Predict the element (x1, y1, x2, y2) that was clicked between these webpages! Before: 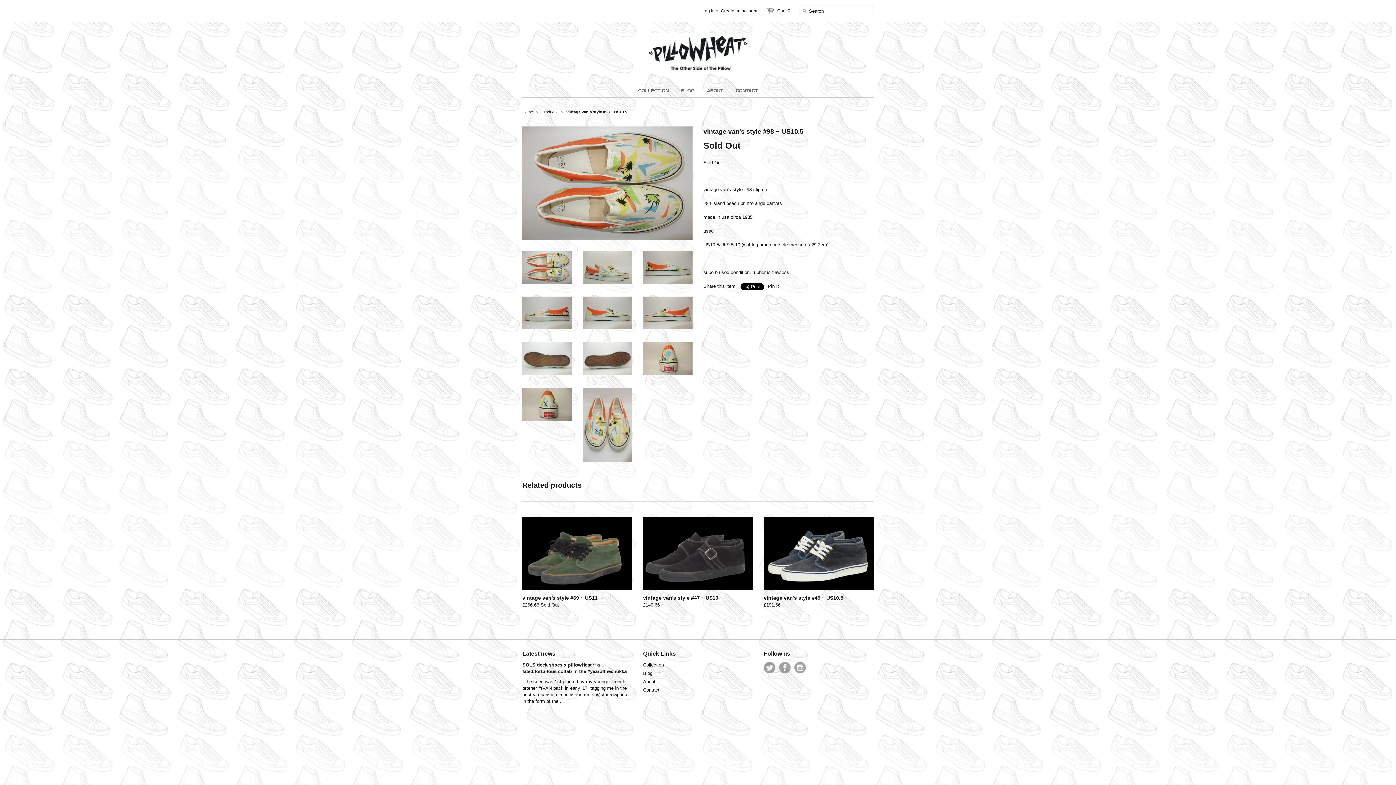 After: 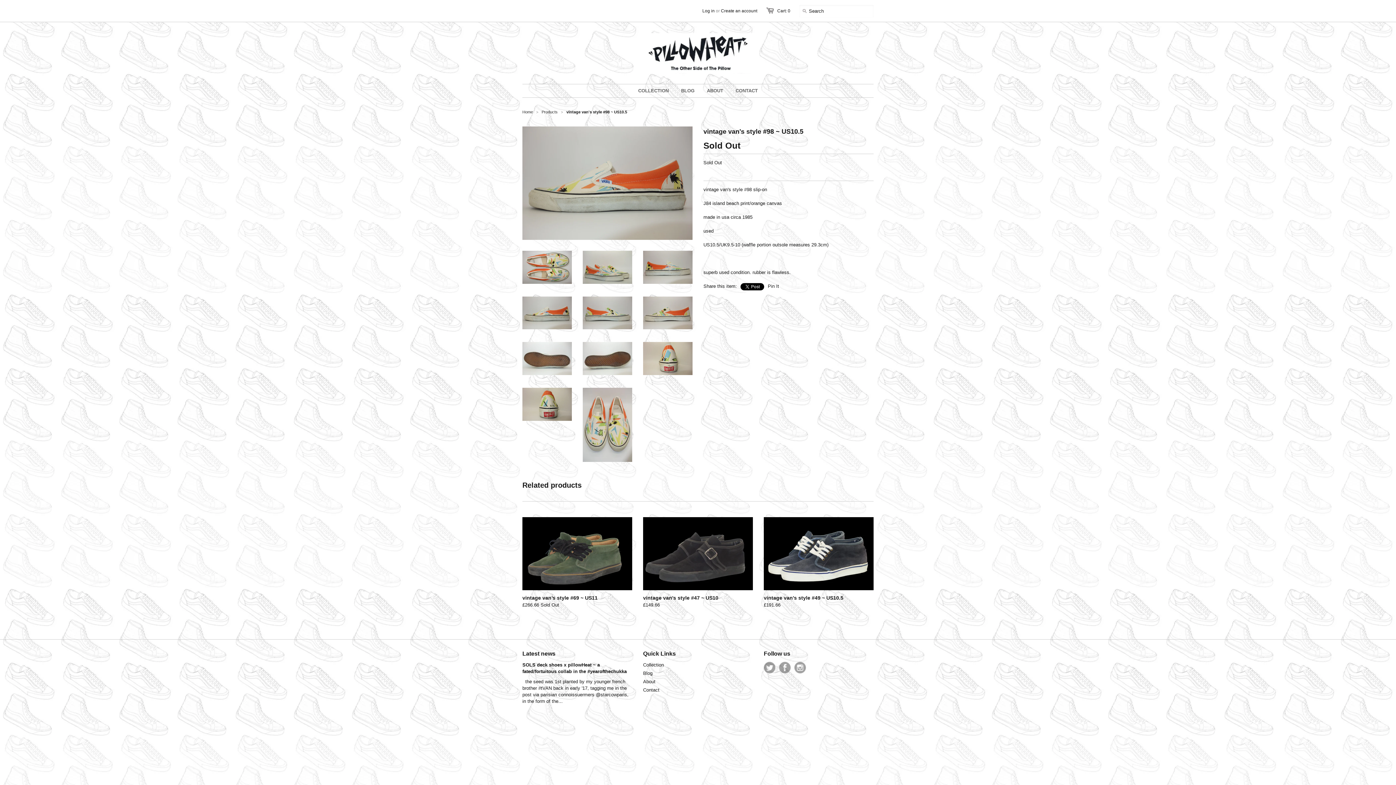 Action: bbox: (522, 325, 572, 330)